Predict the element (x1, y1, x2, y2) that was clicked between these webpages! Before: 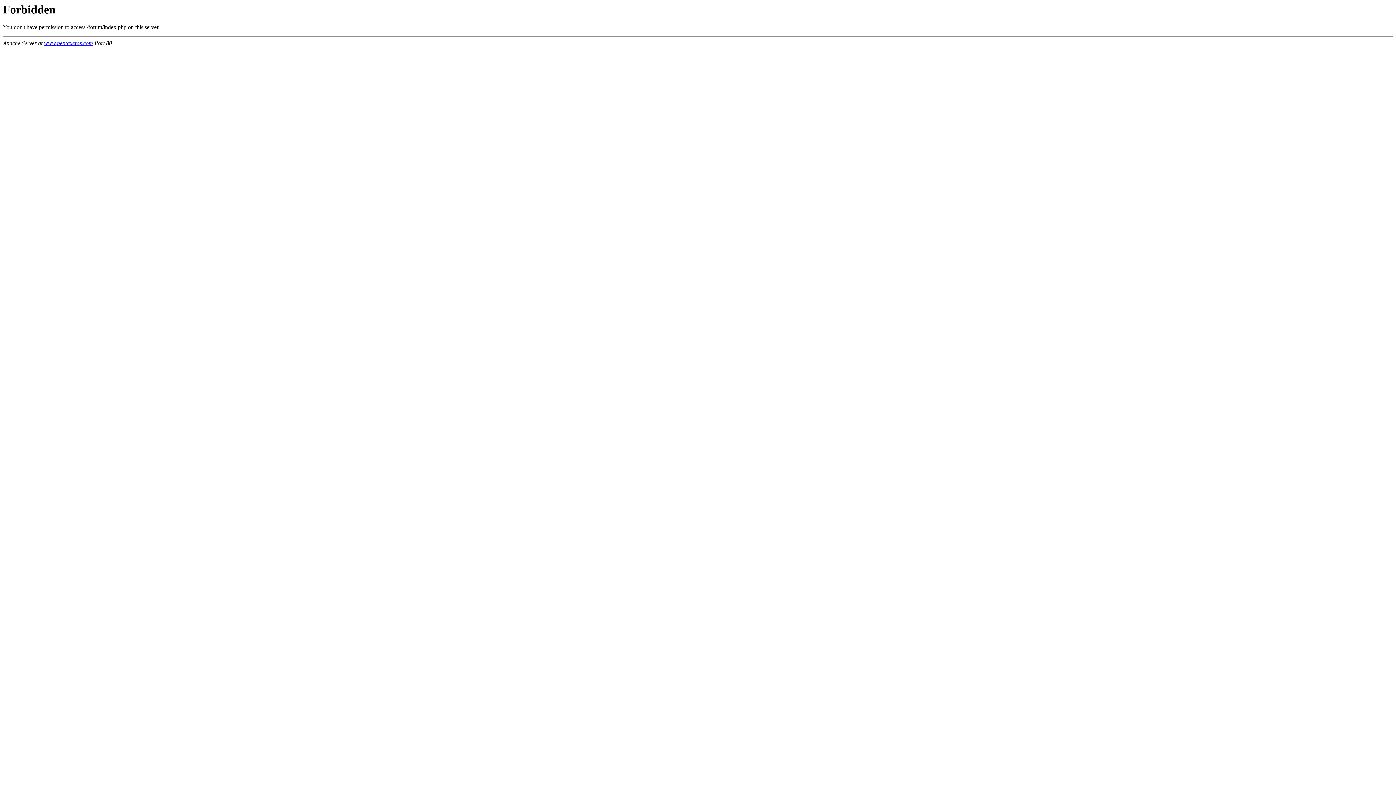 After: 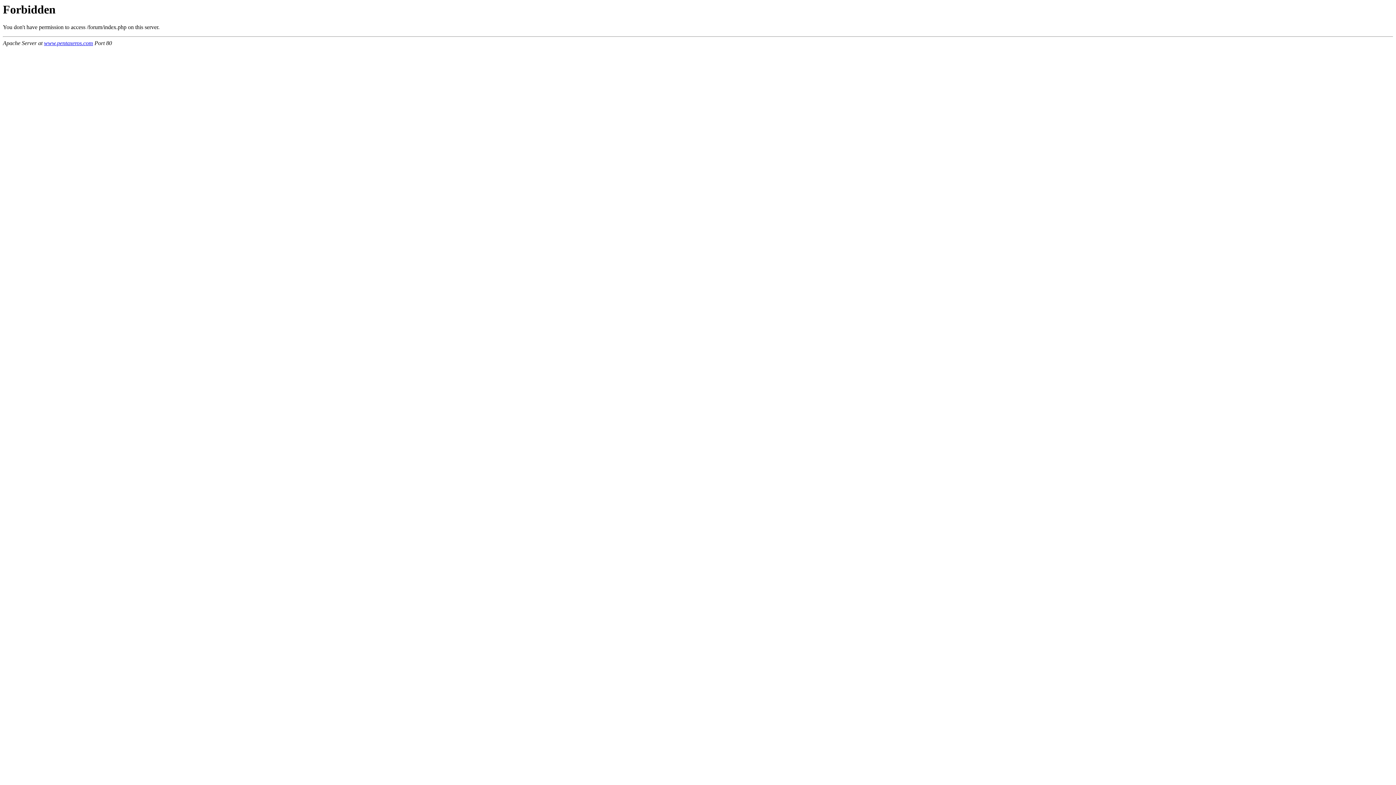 Action: bbox: (44, 40, 93, 46) label: www.pentaxeros.com